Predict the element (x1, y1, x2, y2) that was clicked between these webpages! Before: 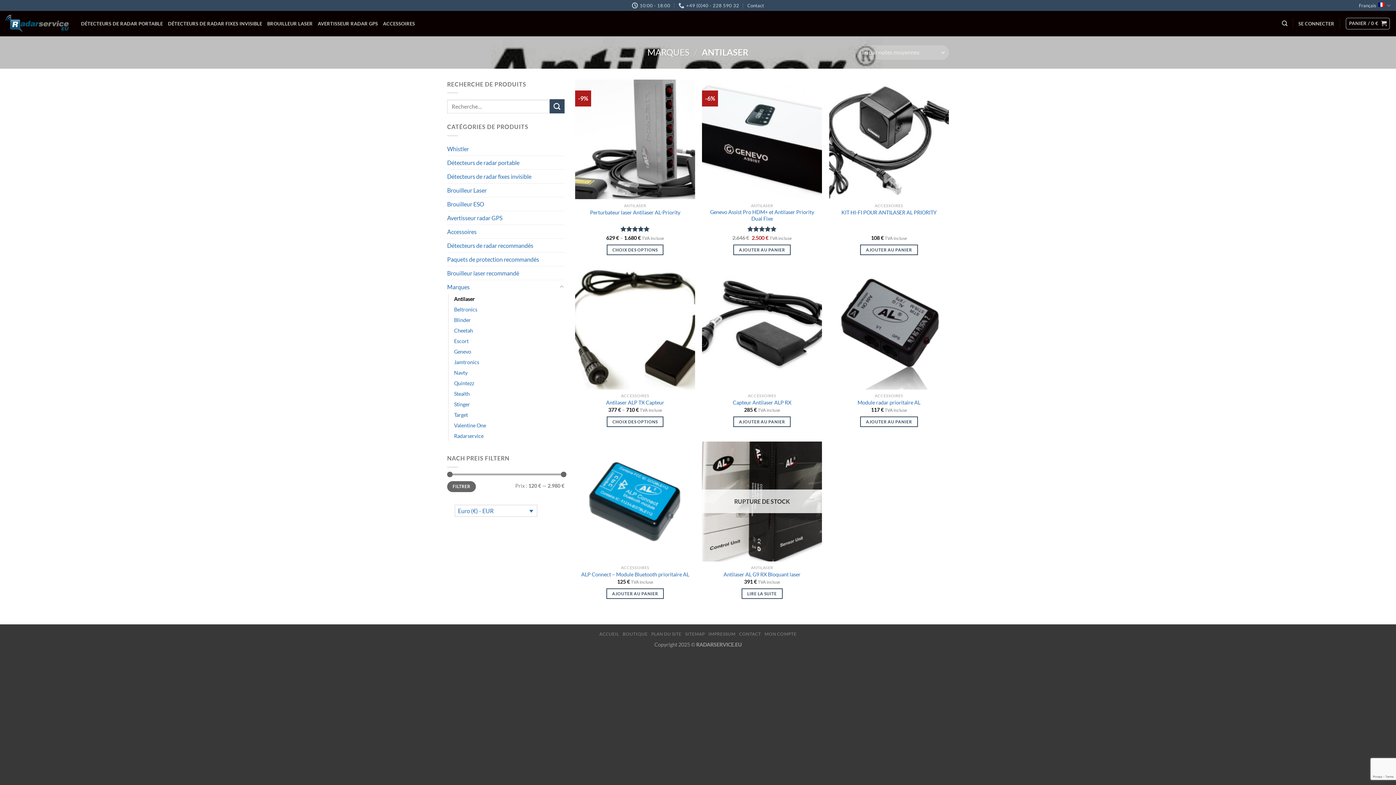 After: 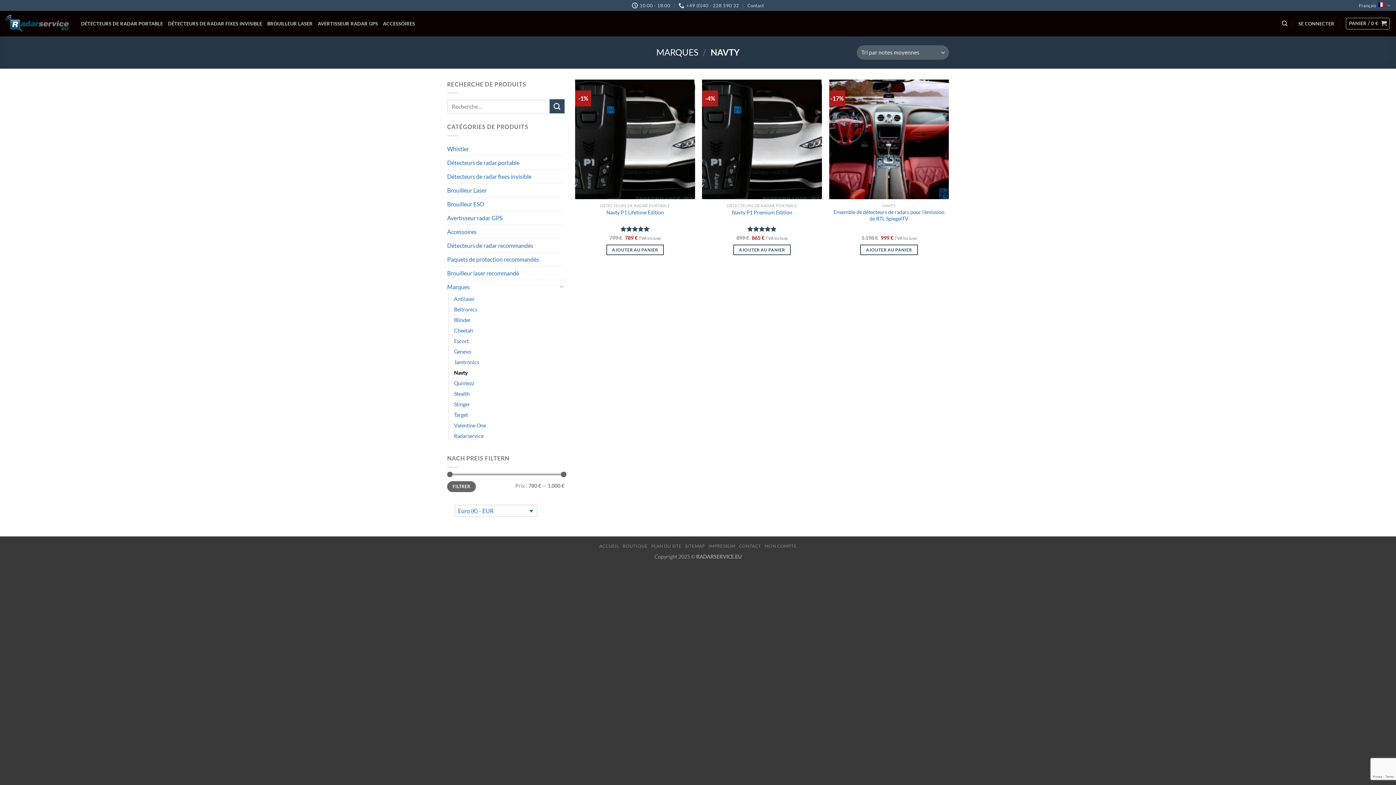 Action: label: Navty bbox: (454, 367, 467, 378)